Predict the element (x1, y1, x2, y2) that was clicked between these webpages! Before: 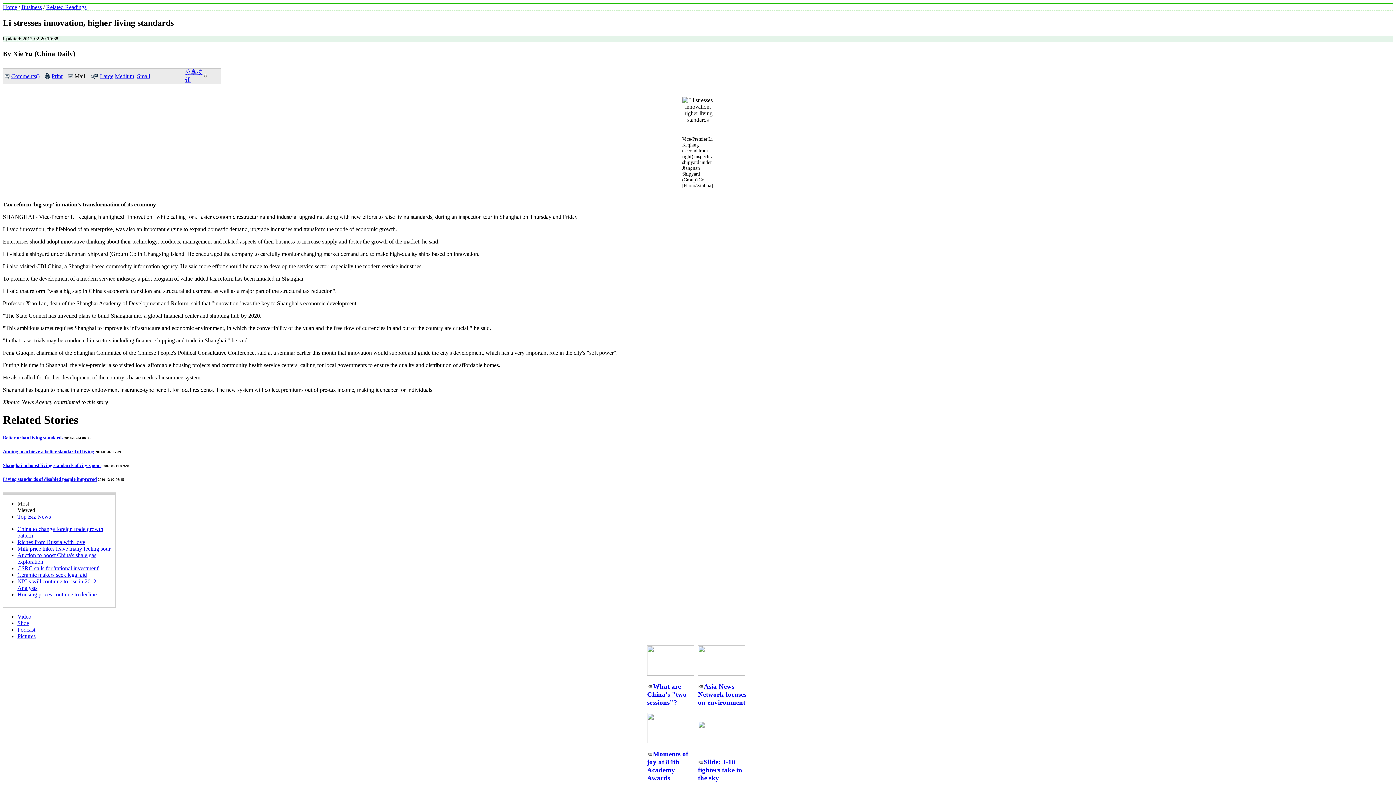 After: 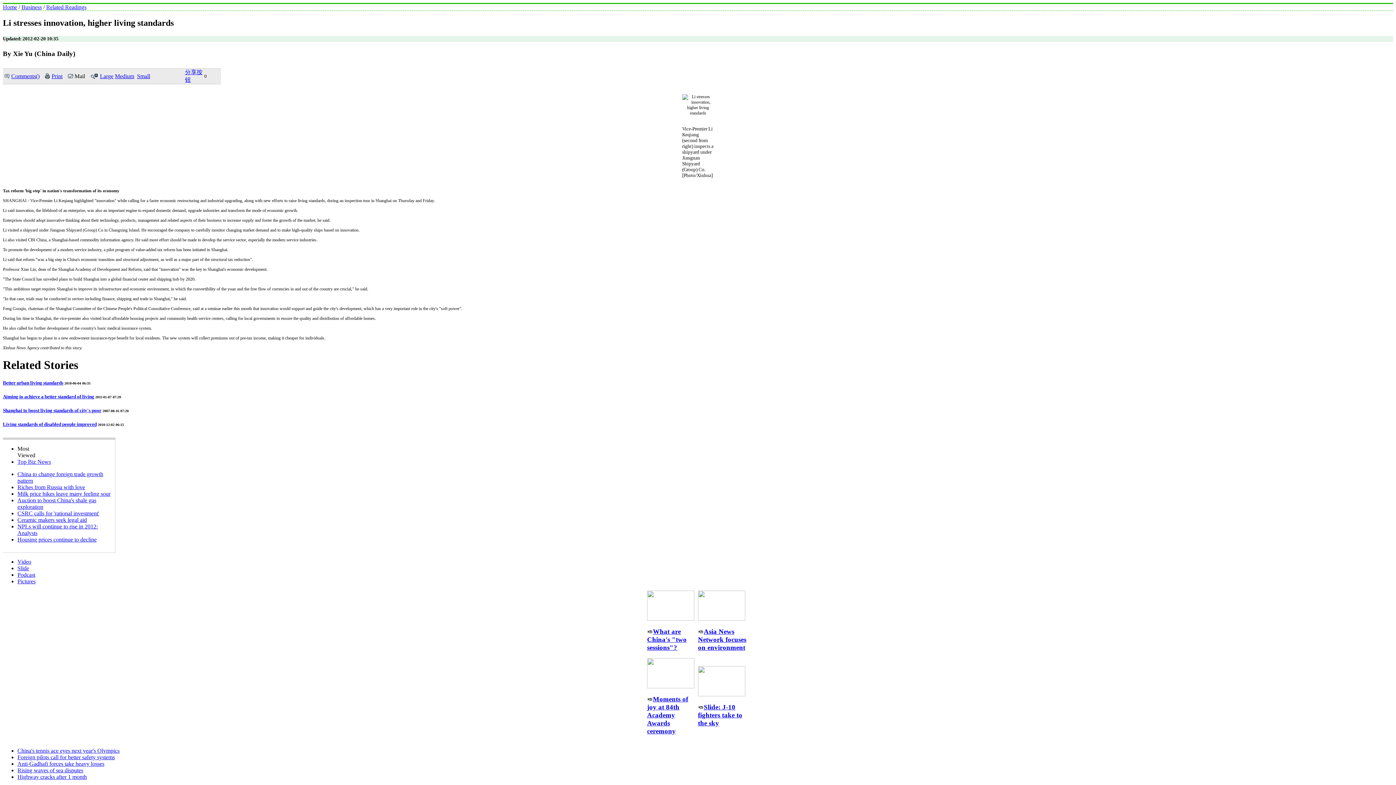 Action: label: Small bbox: (137, 73, 150, 79)